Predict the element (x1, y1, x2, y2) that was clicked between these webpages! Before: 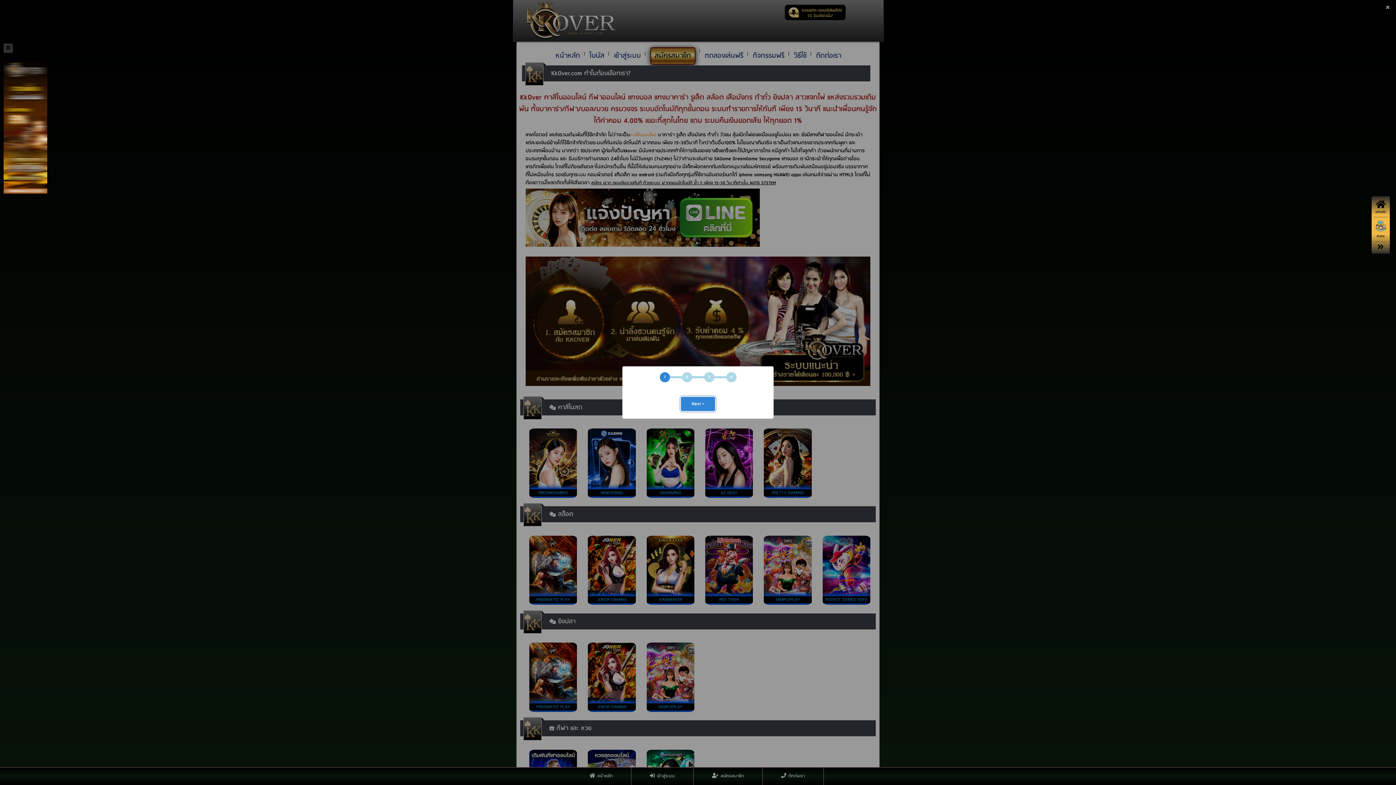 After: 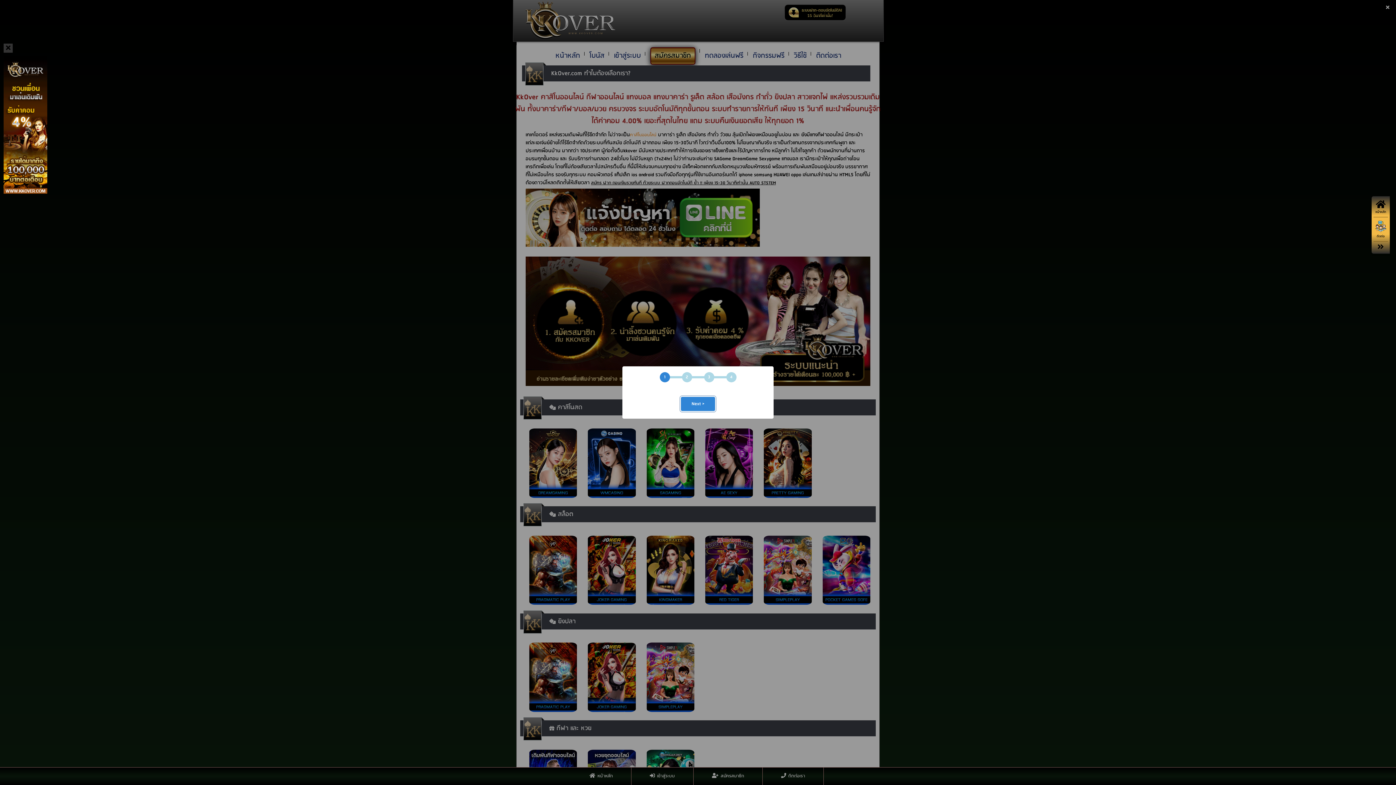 Action: label: หน้าหลัก bbox: (1373, 200, 1388, 215)